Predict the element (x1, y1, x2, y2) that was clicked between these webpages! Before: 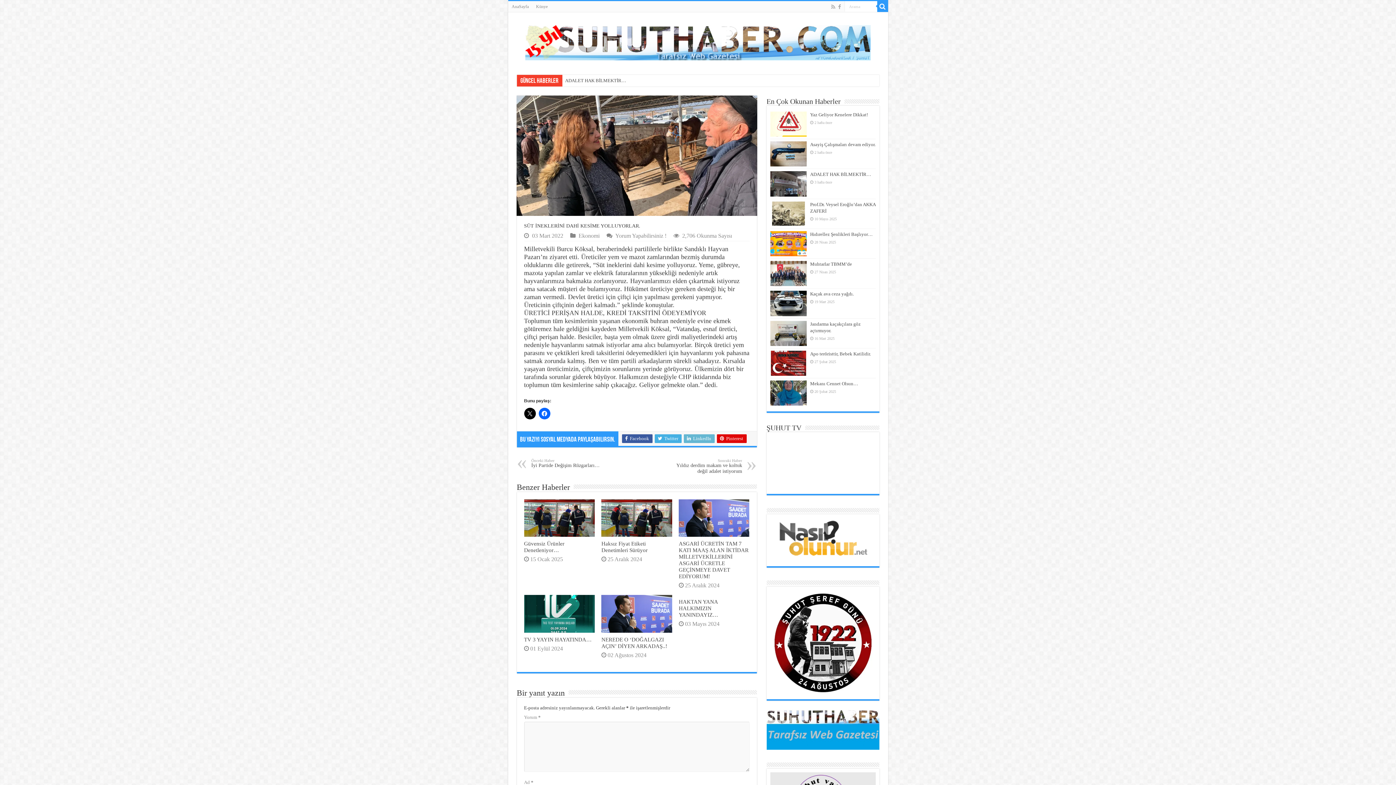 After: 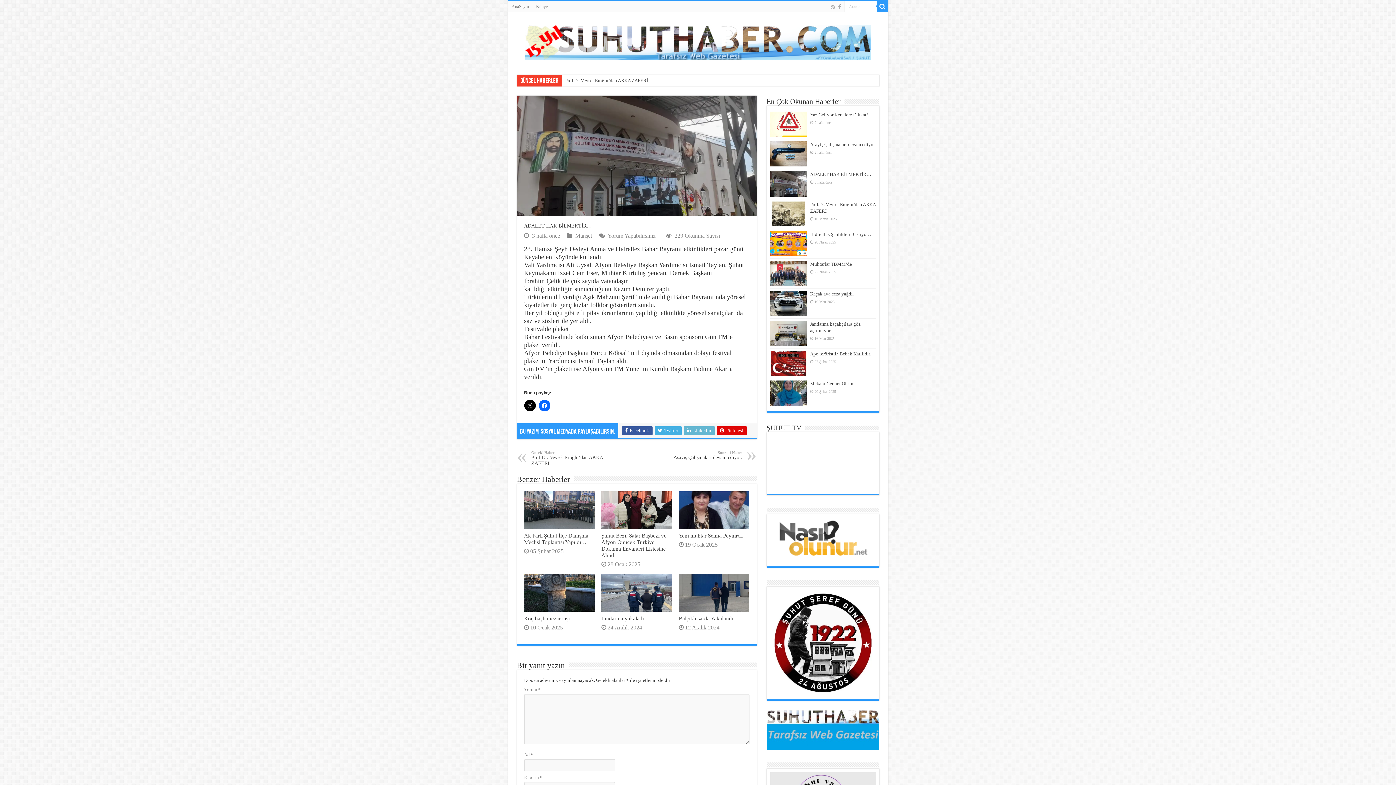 Action: bbox: (770, 171, 806, 196)